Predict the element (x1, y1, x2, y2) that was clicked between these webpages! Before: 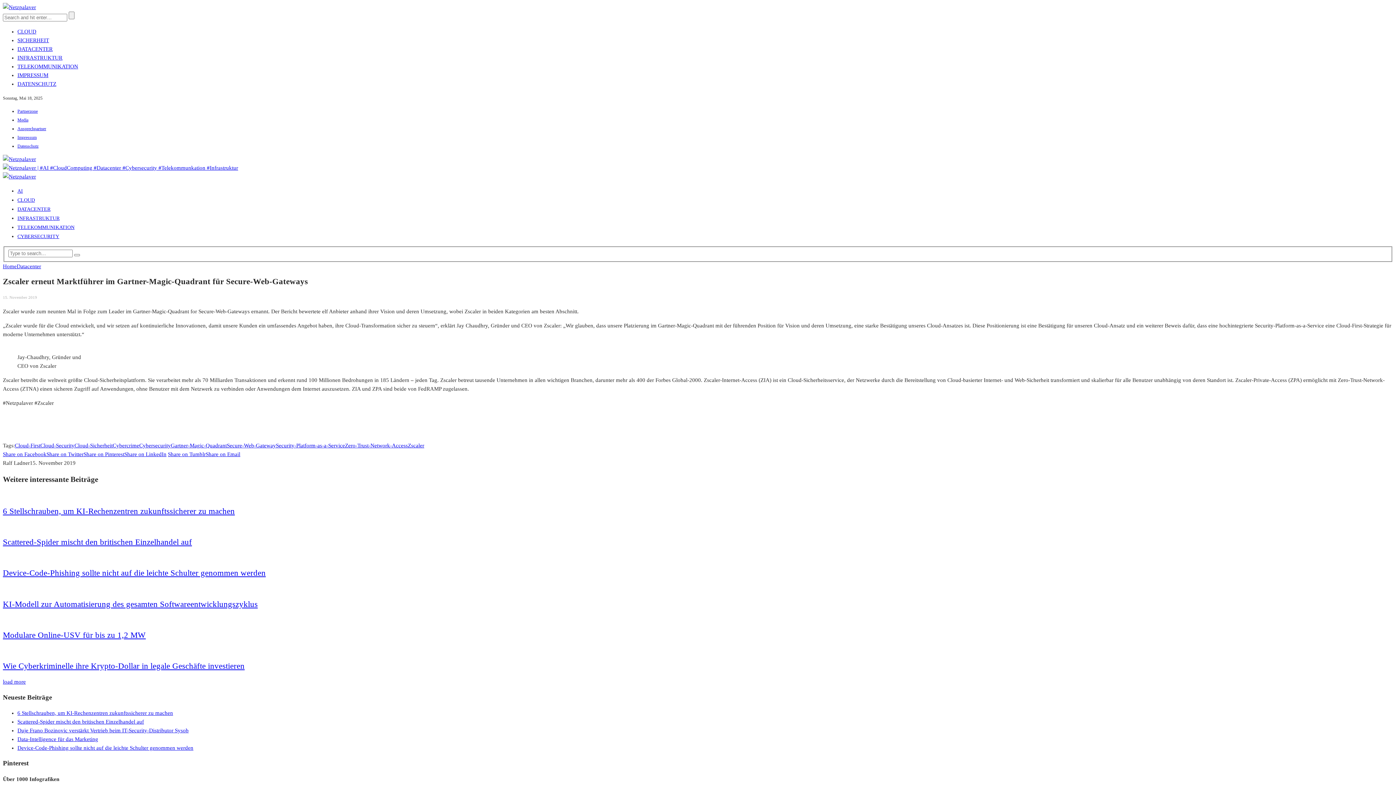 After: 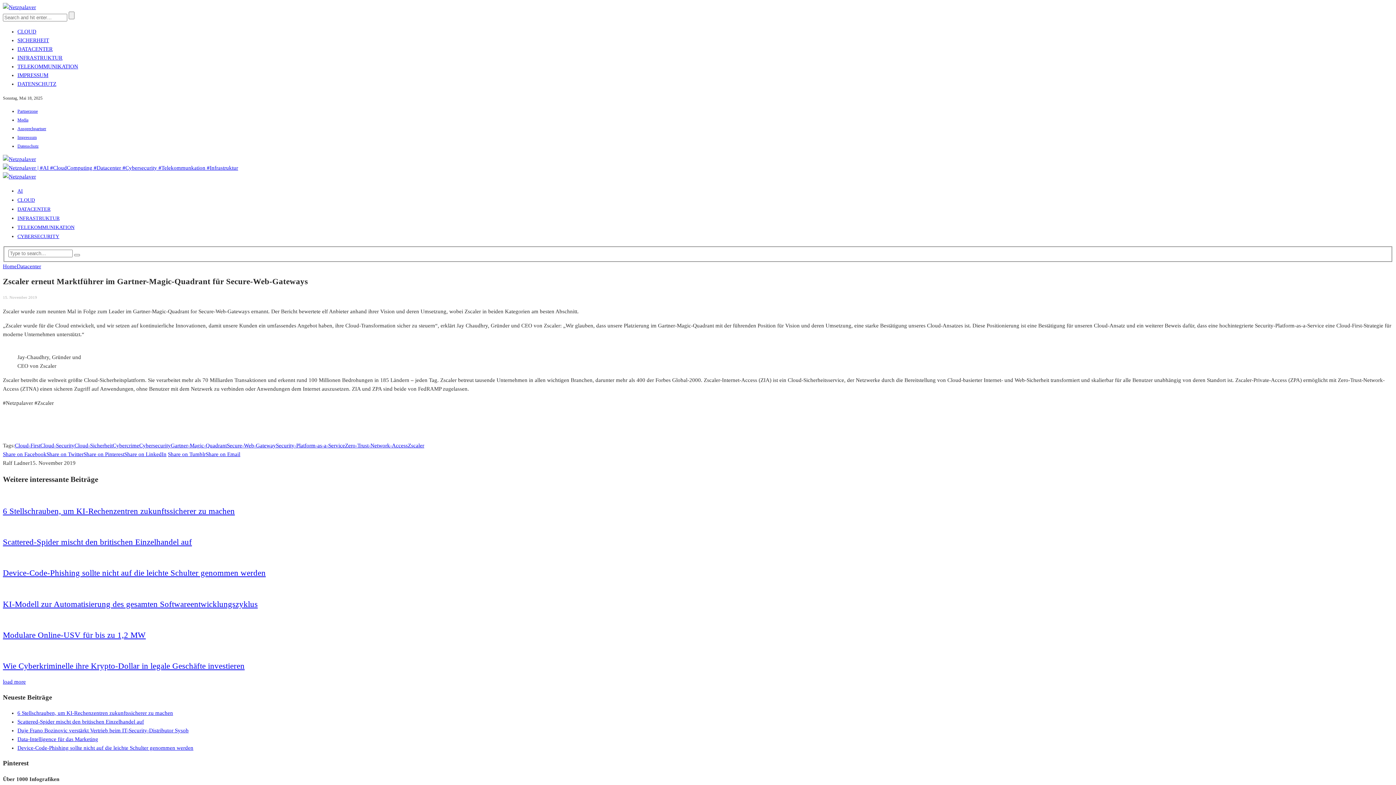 Action: bbox: (345, 442, 408, 448) label: Zero-Trust-Network-Access